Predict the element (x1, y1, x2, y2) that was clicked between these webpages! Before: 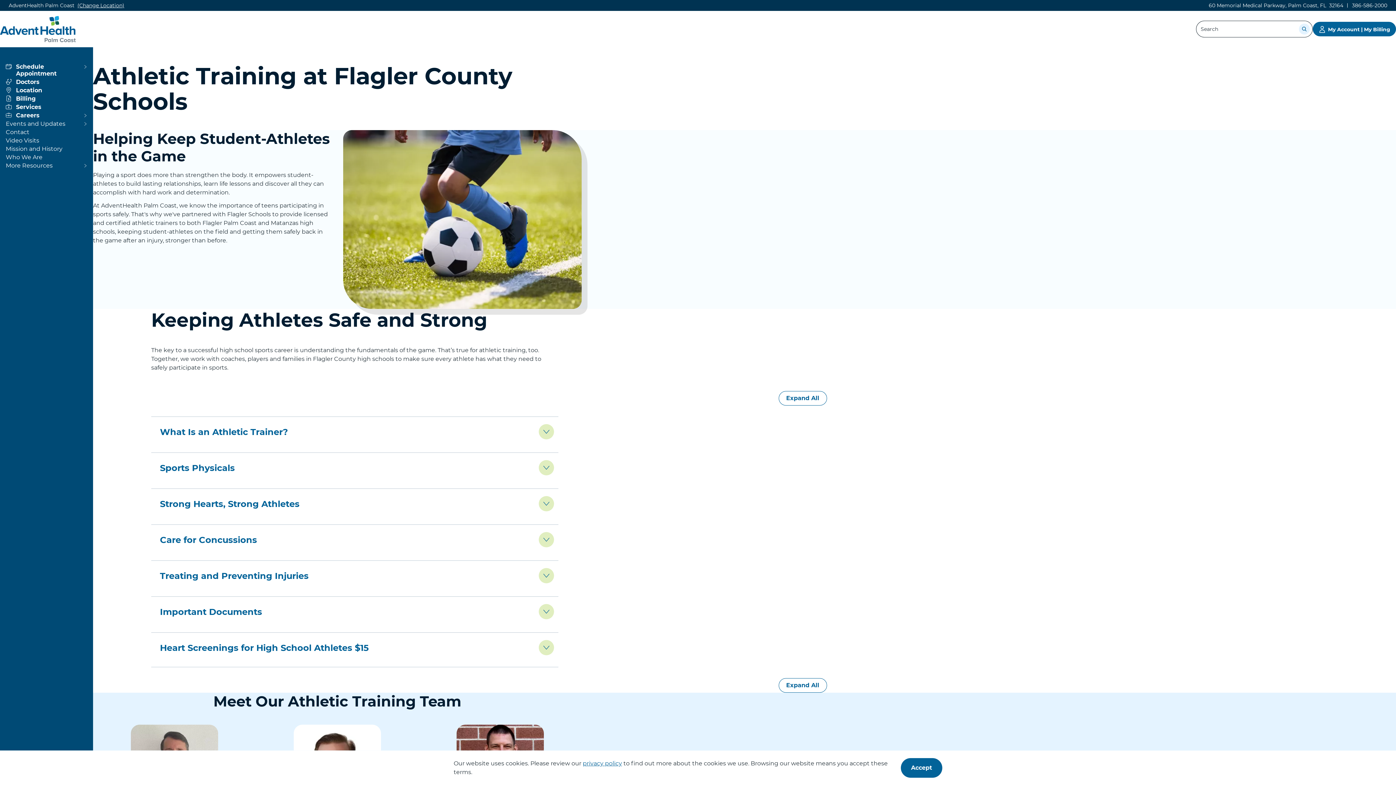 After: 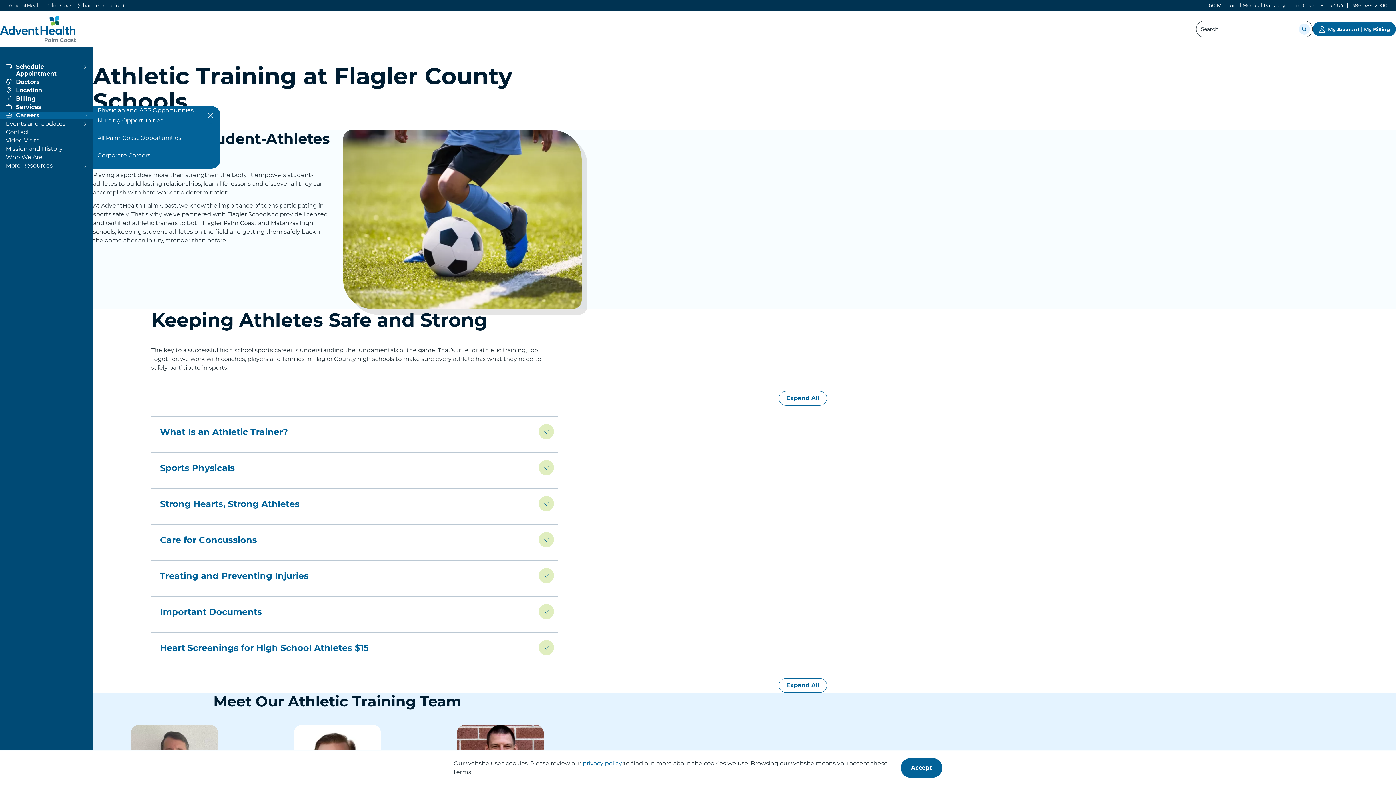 Action: bbox: (5, 112, 87, 118) label: View more about Careers